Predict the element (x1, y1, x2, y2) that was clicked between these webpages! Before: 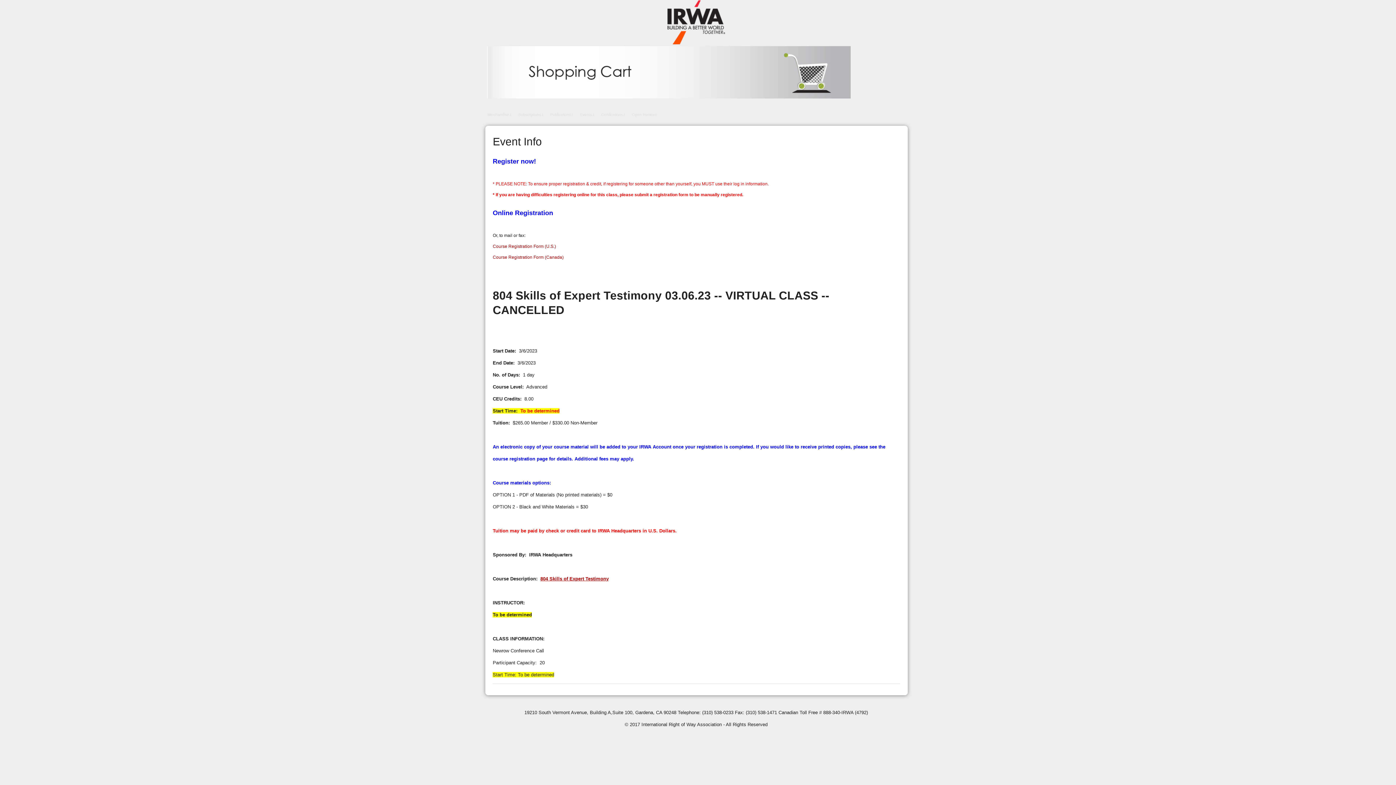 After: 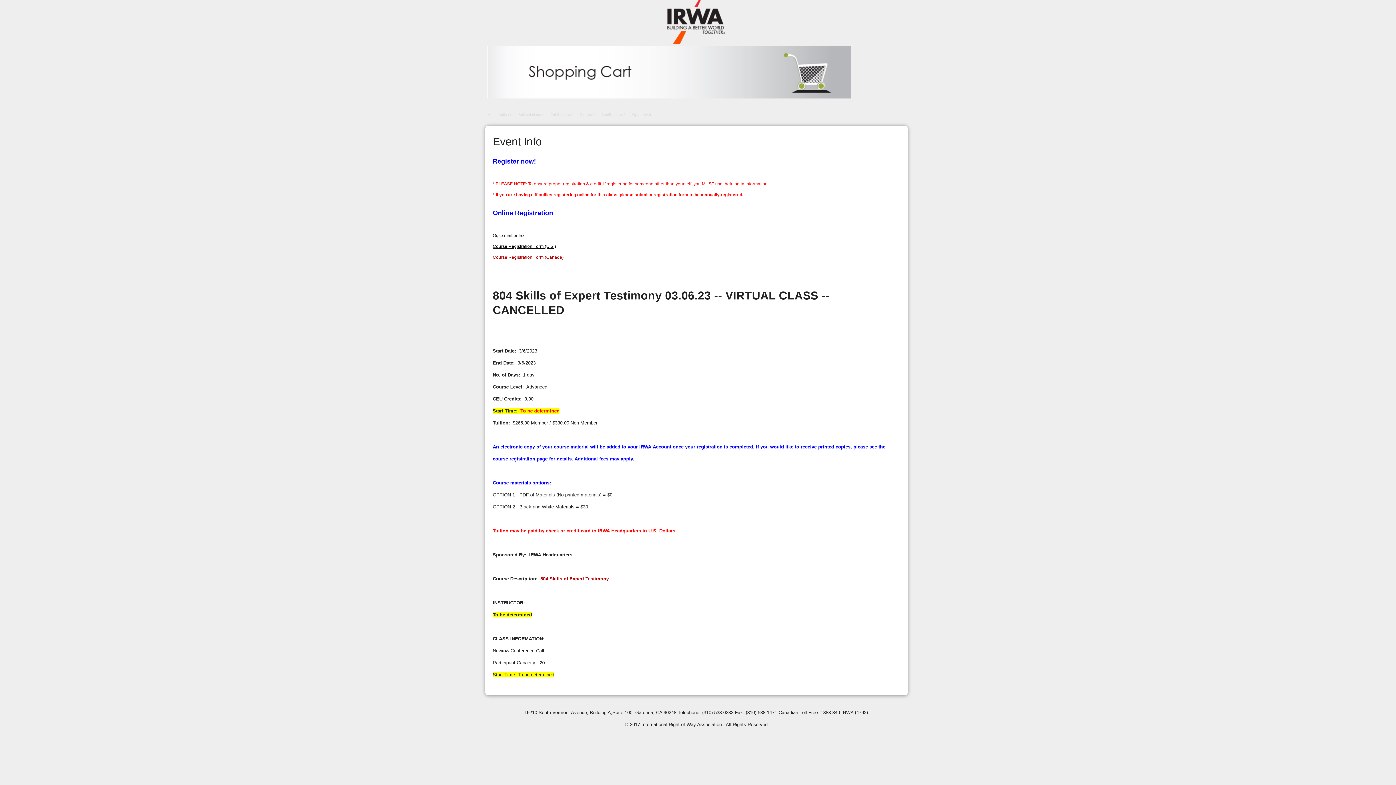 Action: label: Course Registration Form (U.S.) bbox: (492, 244, 556, 249)